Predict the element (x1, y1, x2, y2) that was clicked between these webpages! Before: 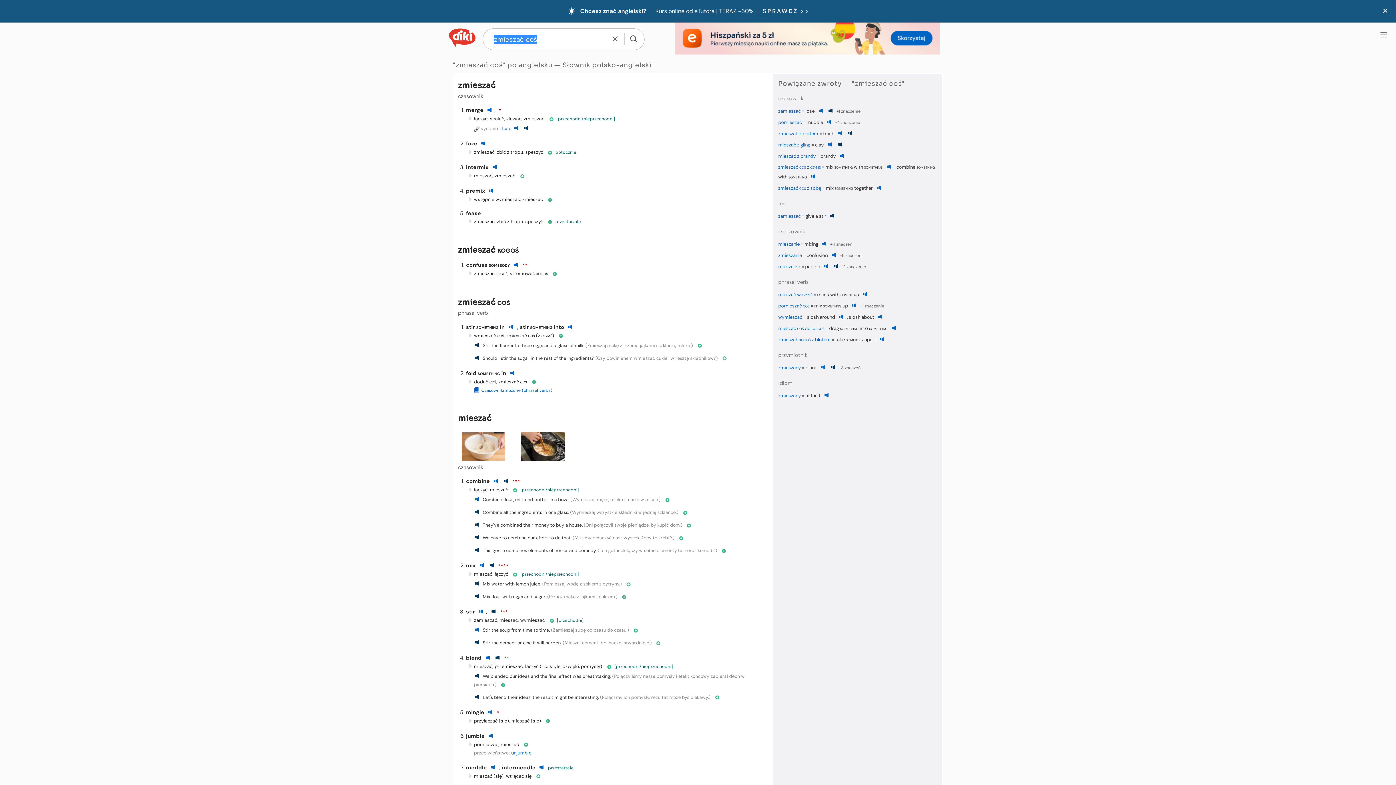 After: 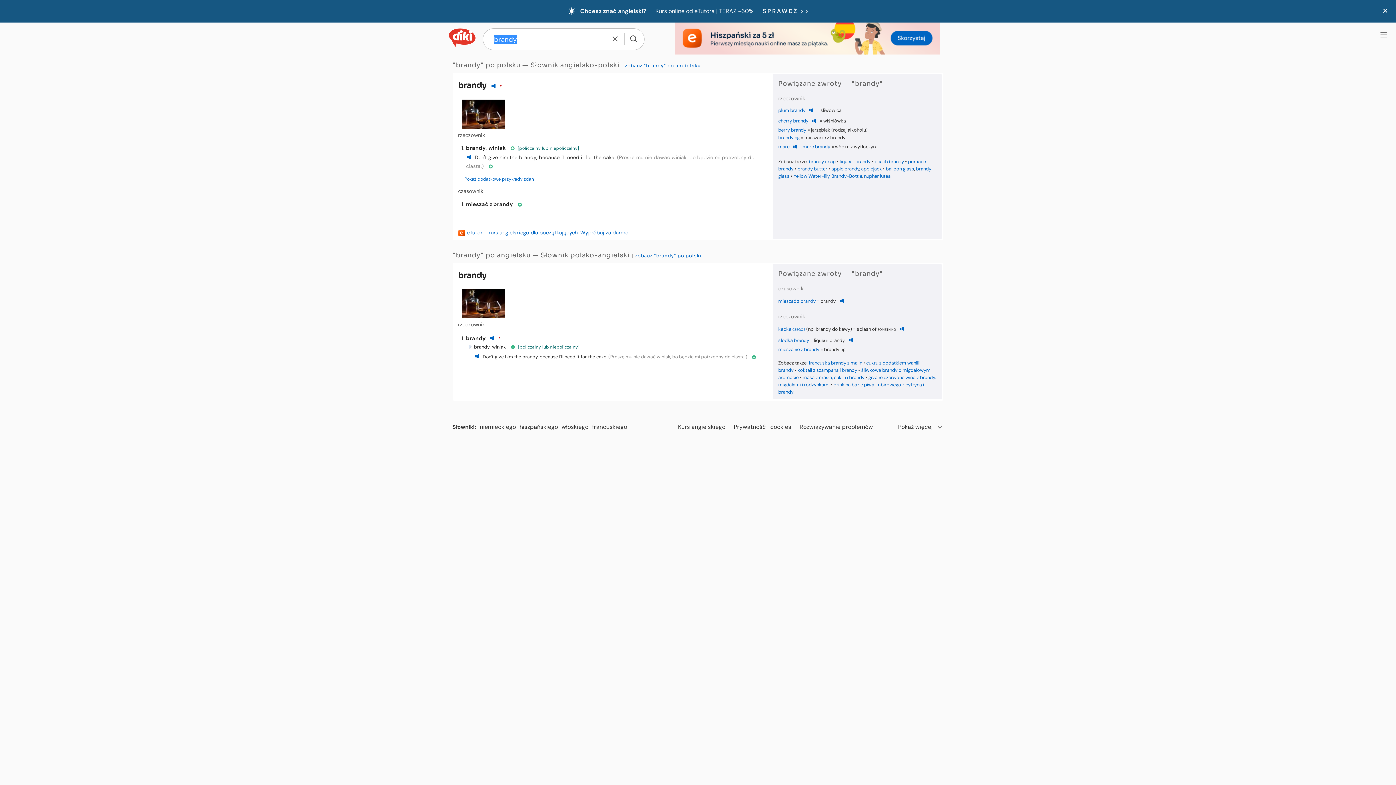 Action: bbox: (820, 152, 835, 159) label: brandy